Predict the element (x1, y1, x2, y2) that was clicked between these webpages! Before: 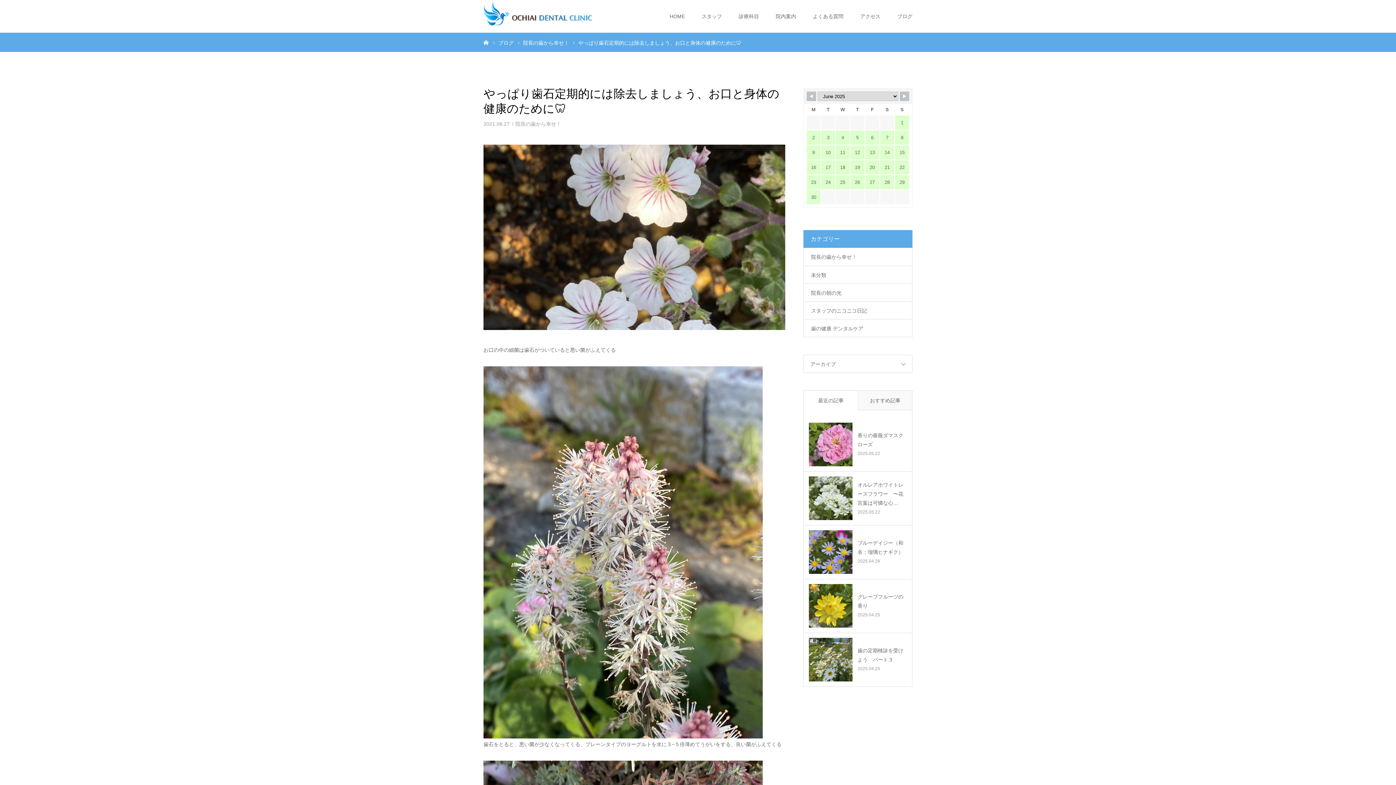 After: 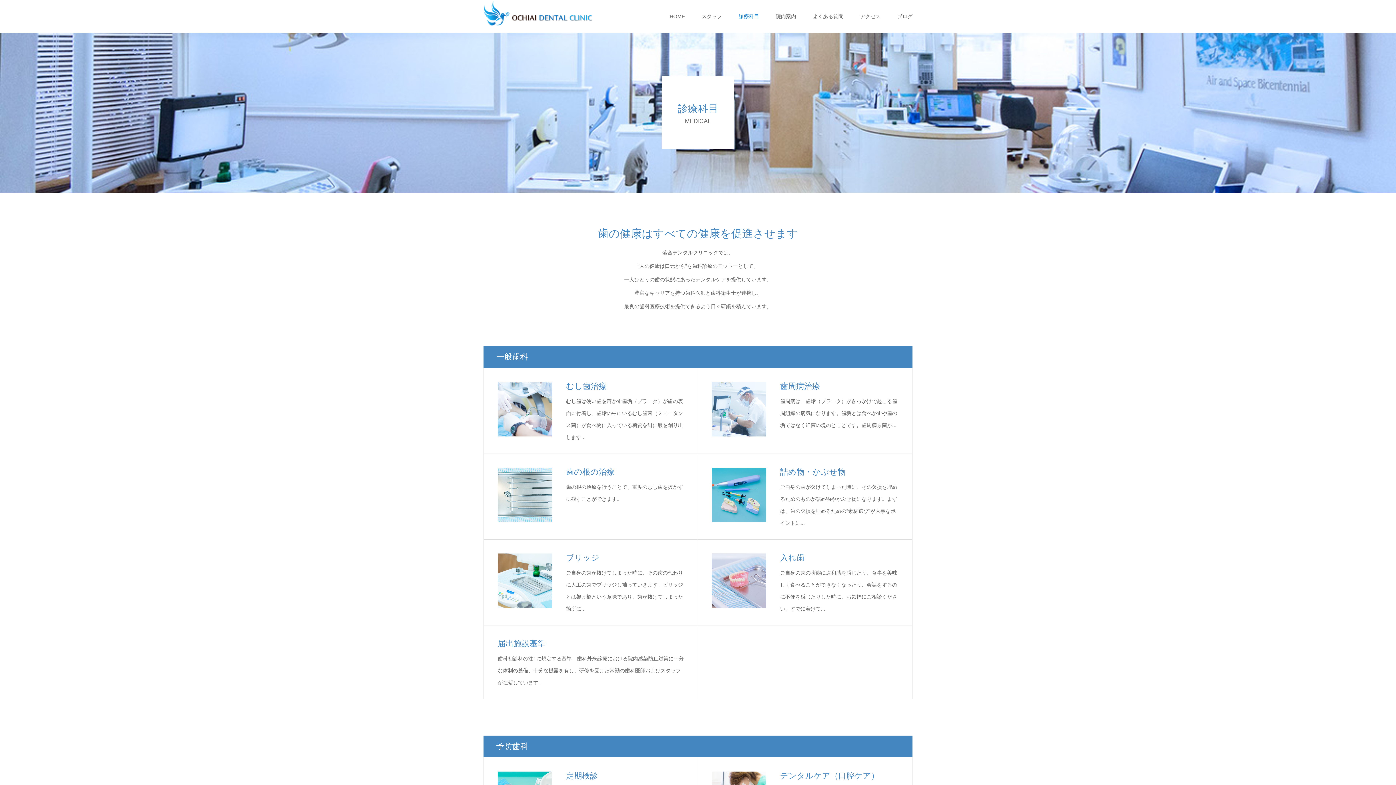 Action: bbox: (738, 0, 759, 32) label: 診療科目